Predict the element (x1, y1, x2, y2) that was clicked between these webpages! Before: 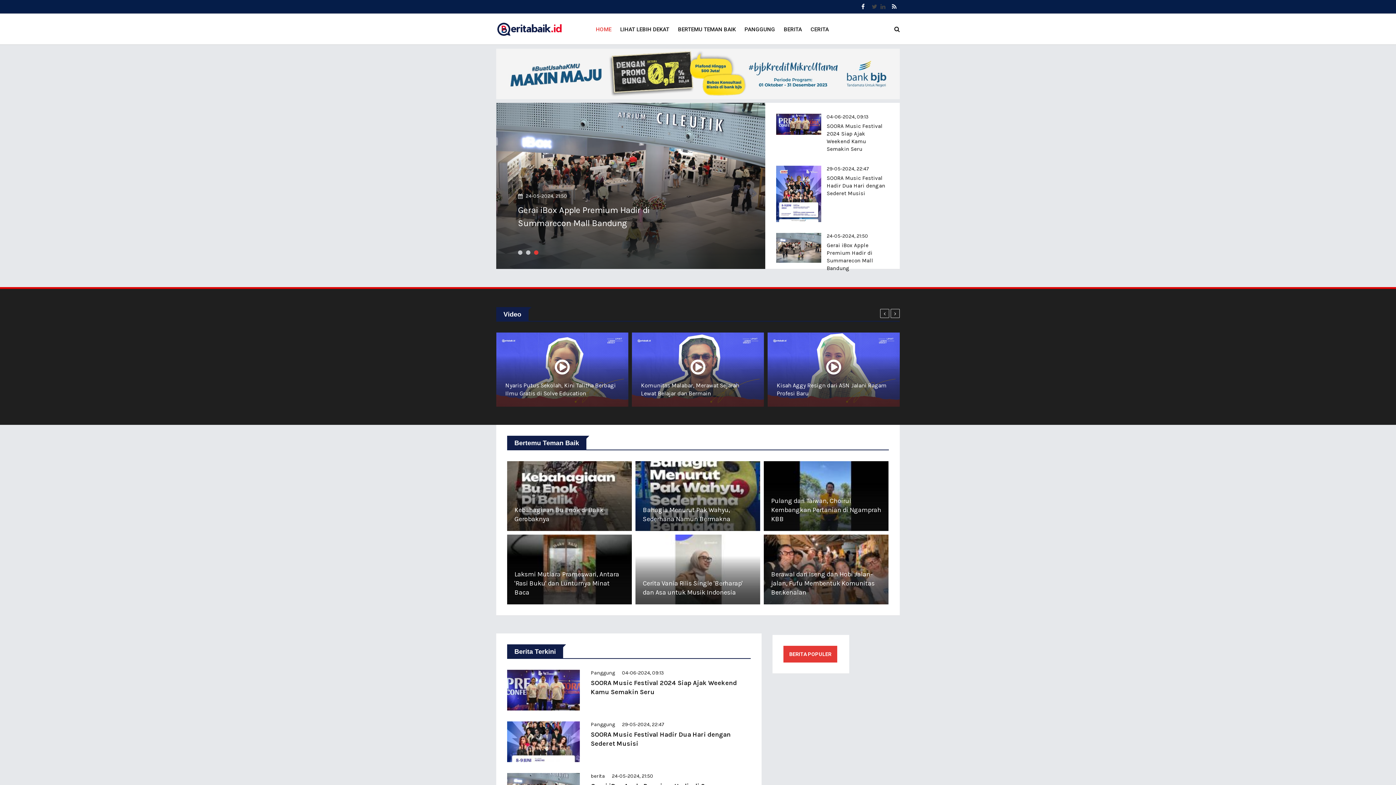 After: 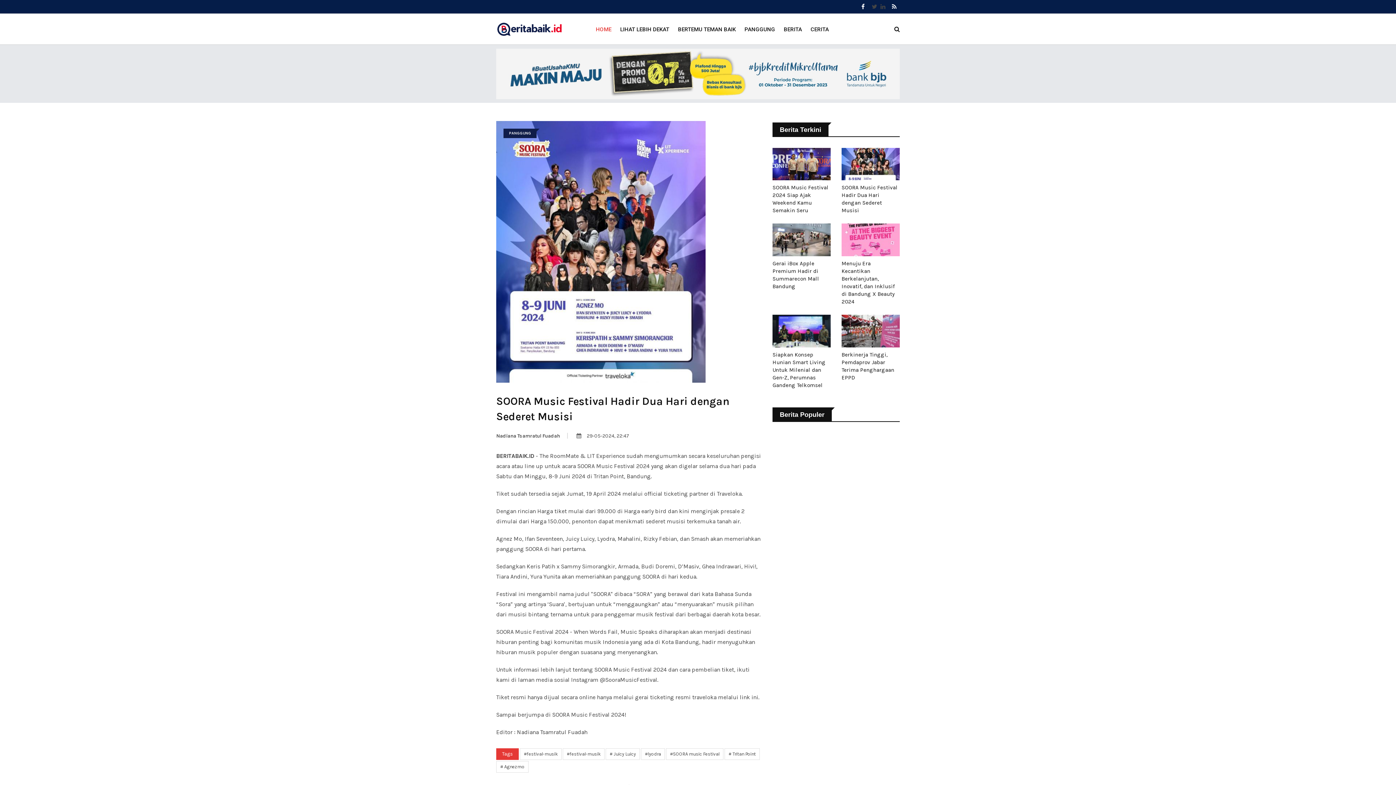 Action: bbox: (507, 721, 580, 762)